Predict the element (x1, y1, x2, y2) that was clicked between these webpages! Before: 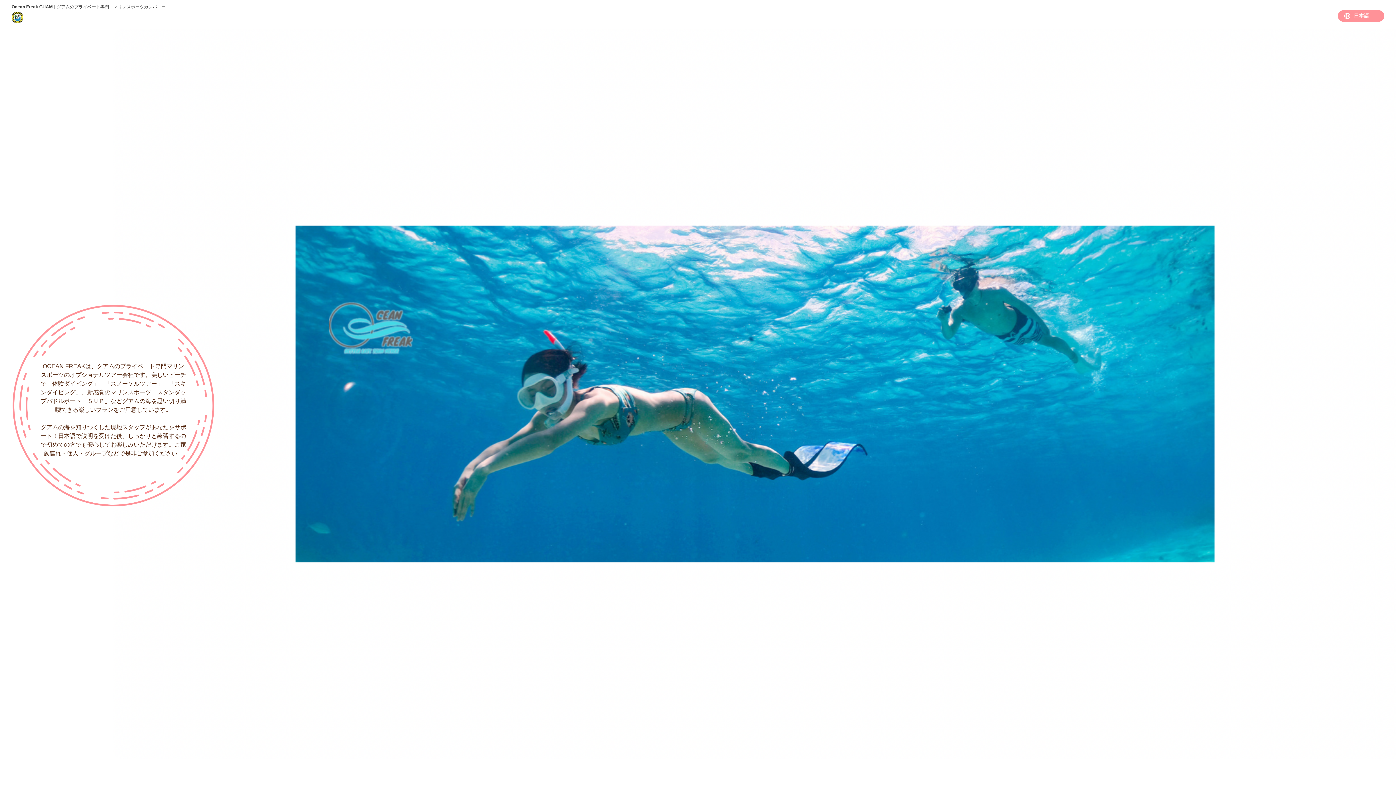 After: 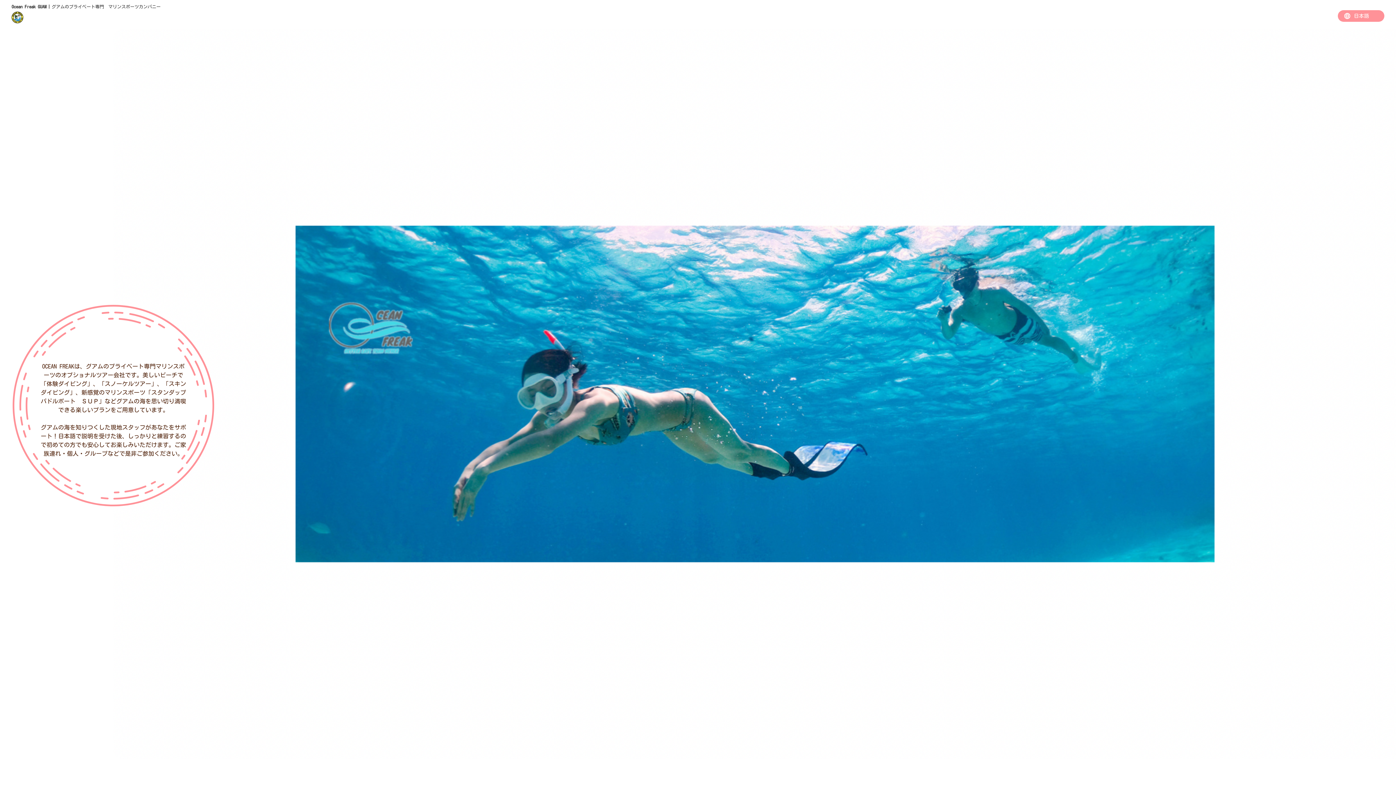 Action: bbox: (11, 11, 23, 23)